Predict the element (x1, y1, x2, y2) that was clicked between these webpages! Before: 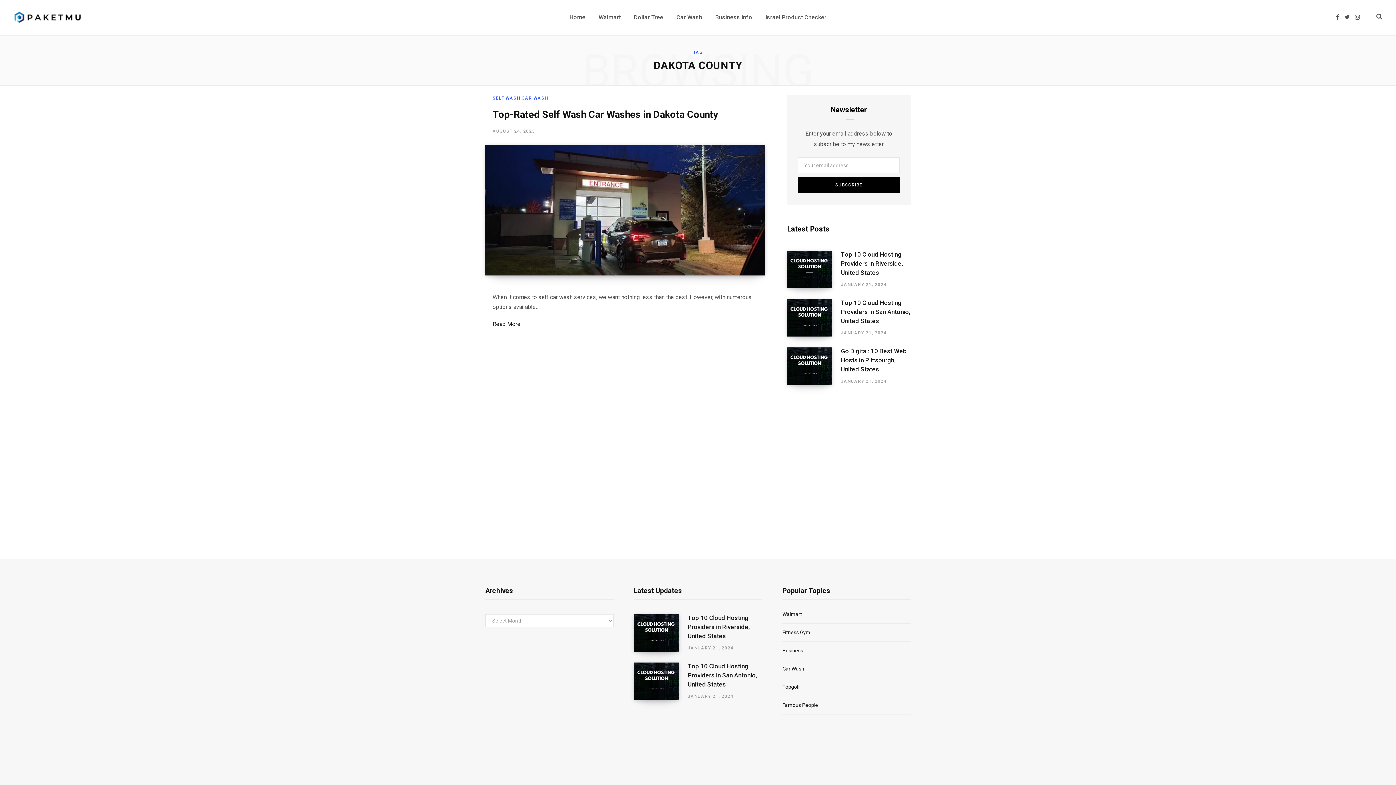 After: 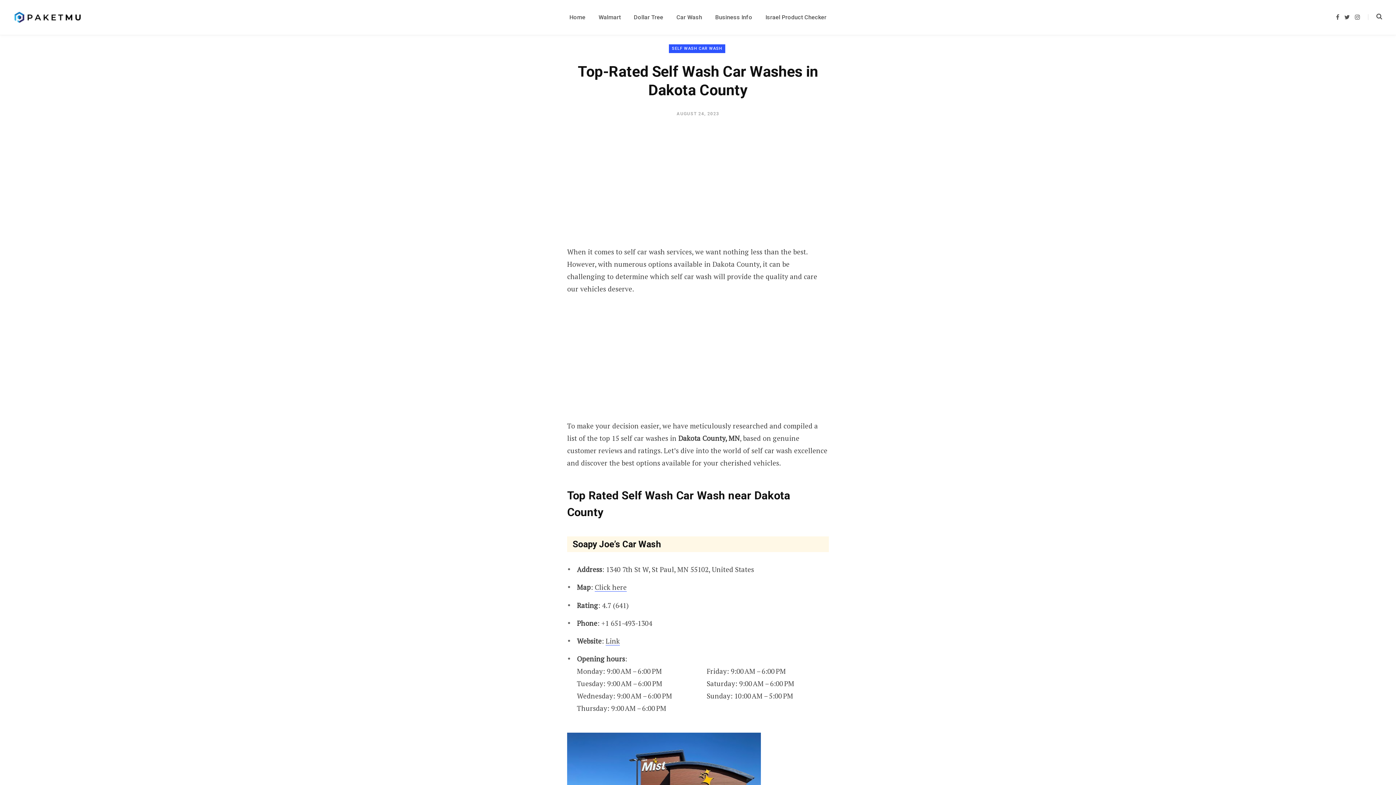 Action: bbox: (492, 128, 535, 133) label: AUGUST 24, 2023